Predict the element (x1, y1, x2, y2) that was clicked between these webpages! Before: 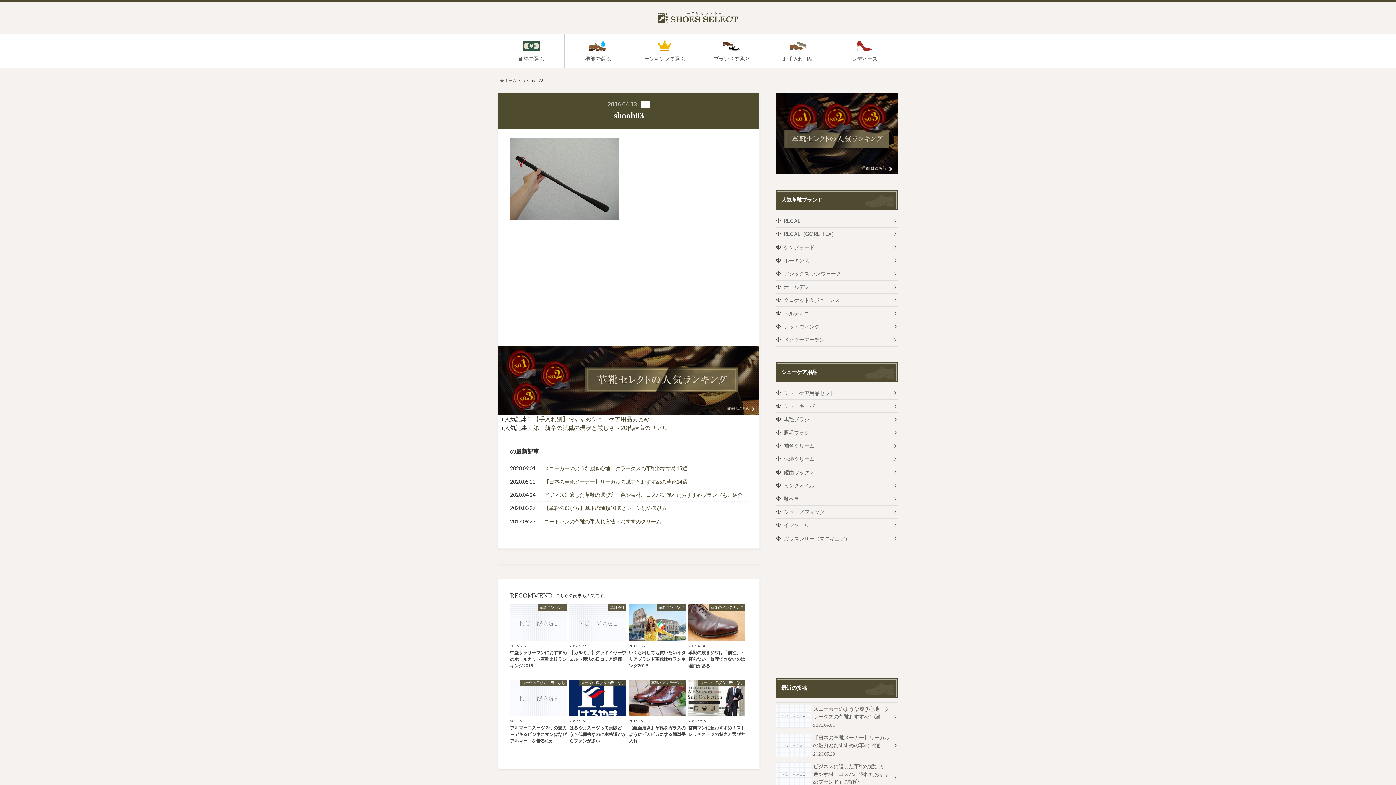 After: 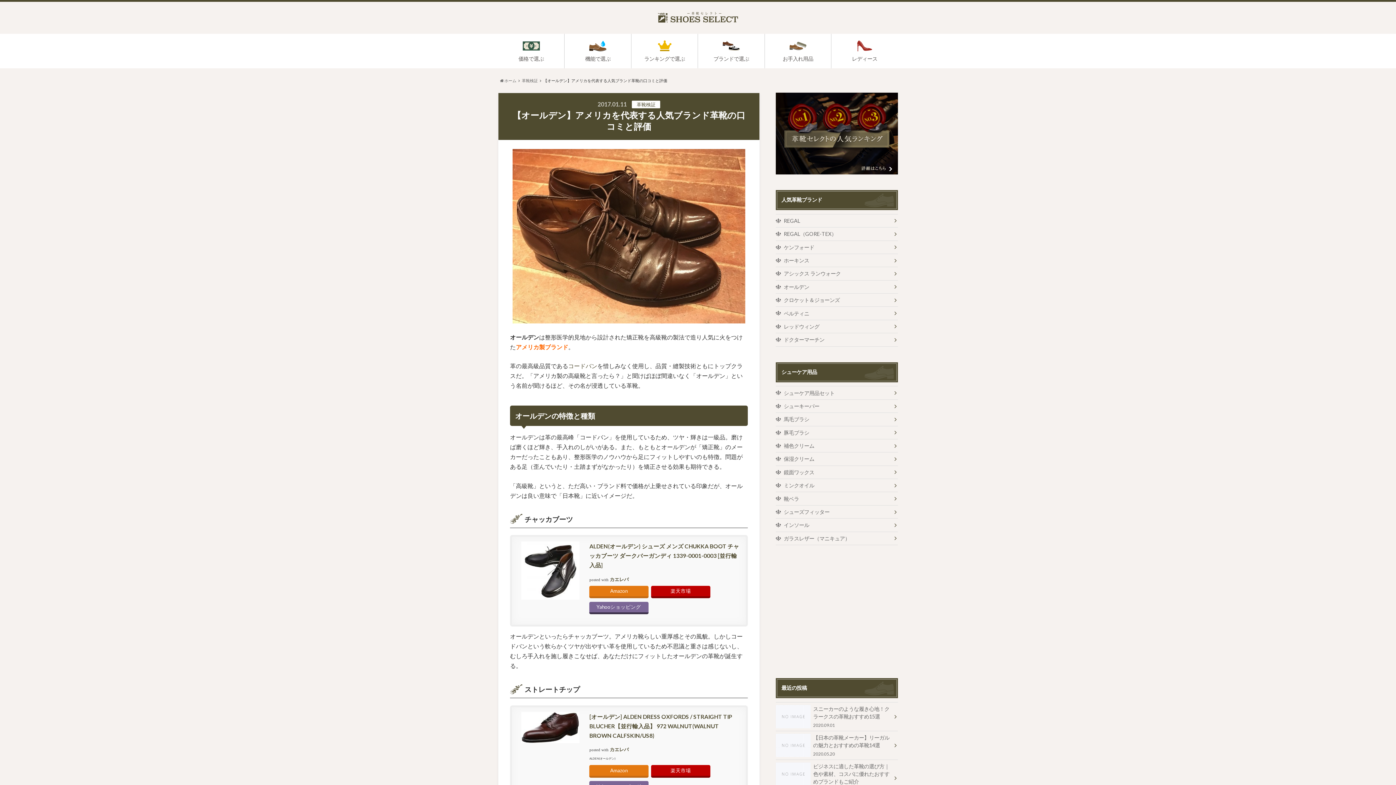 Action: bbox: (776, 280, 898, 293) label: オールデン